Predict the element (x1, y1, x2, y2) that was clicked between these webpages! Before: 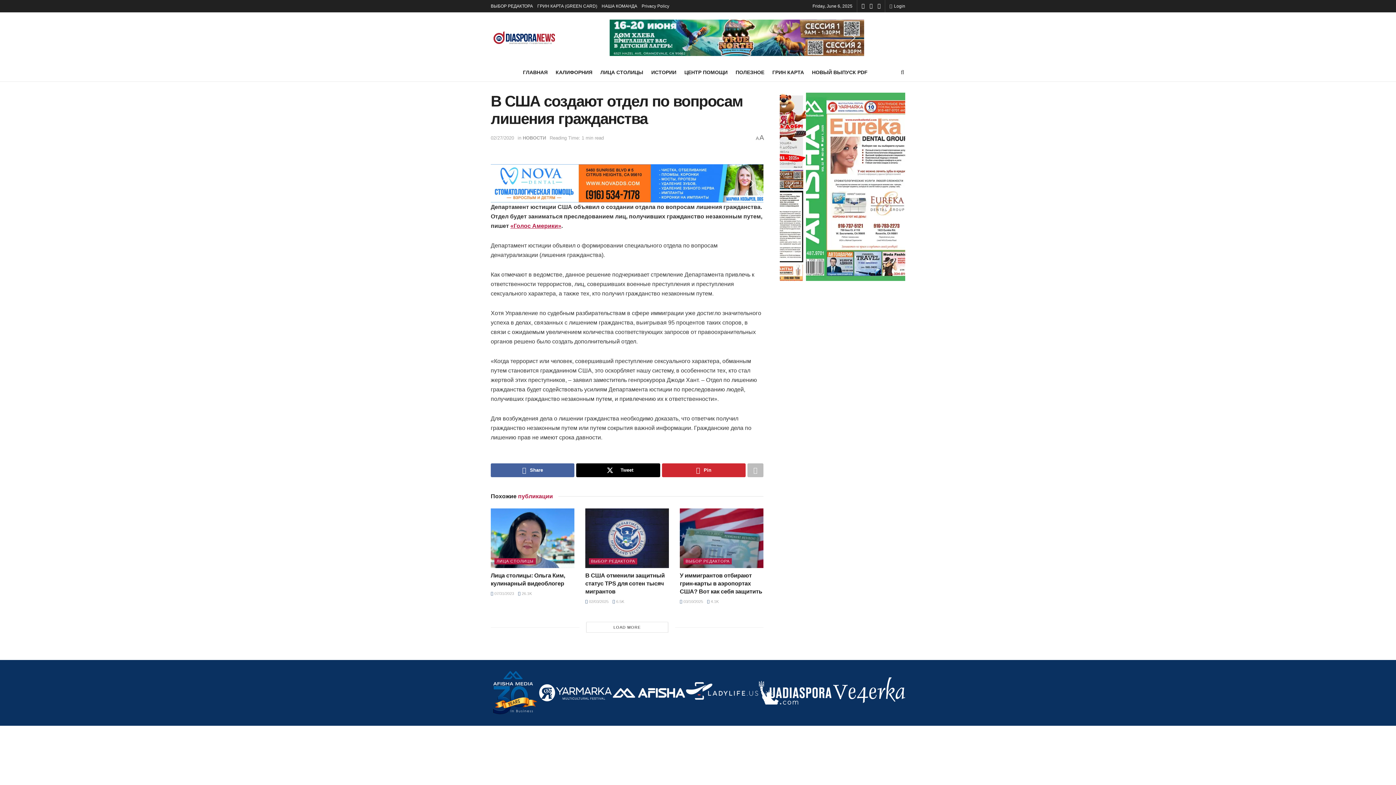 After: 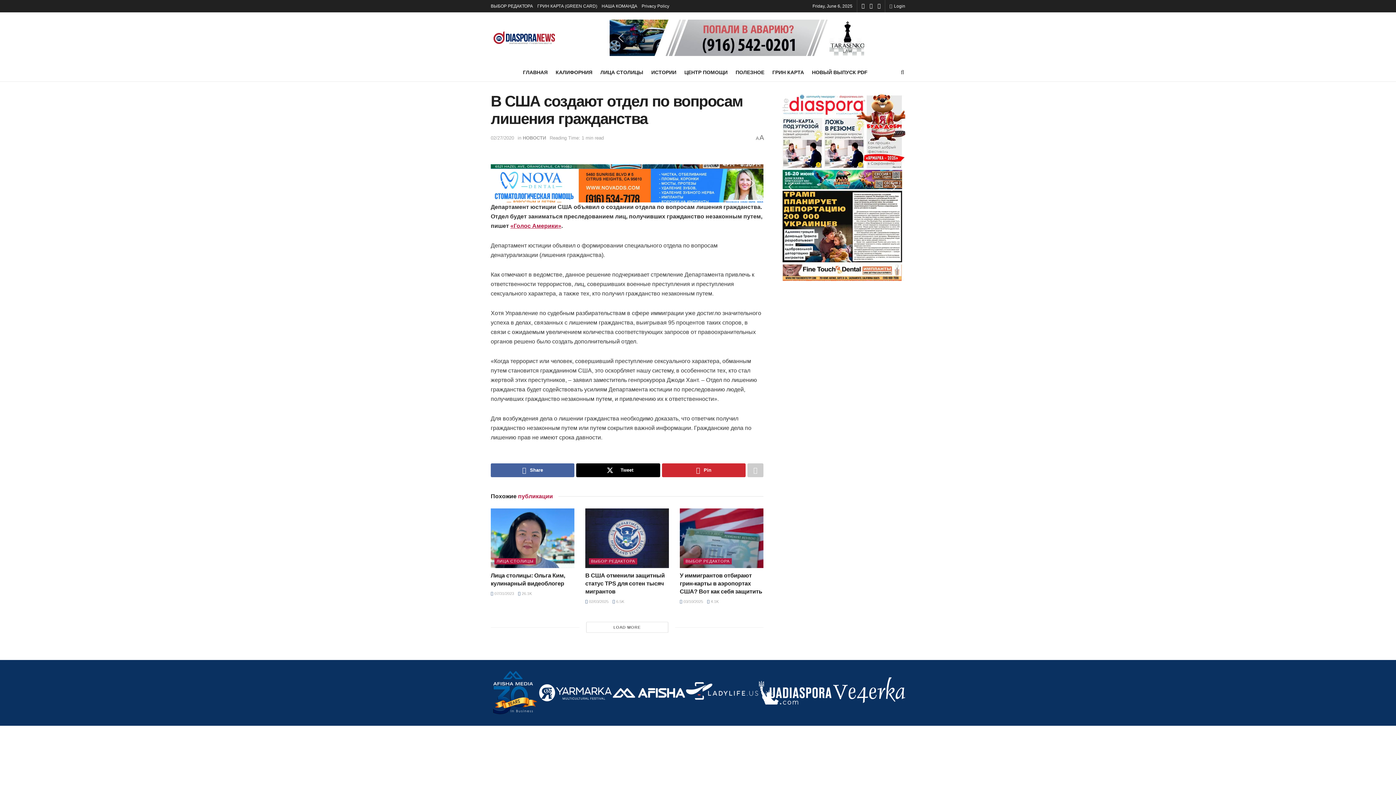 Action: bbox: (747, 463, 763, 477) label: Share on another social media platform